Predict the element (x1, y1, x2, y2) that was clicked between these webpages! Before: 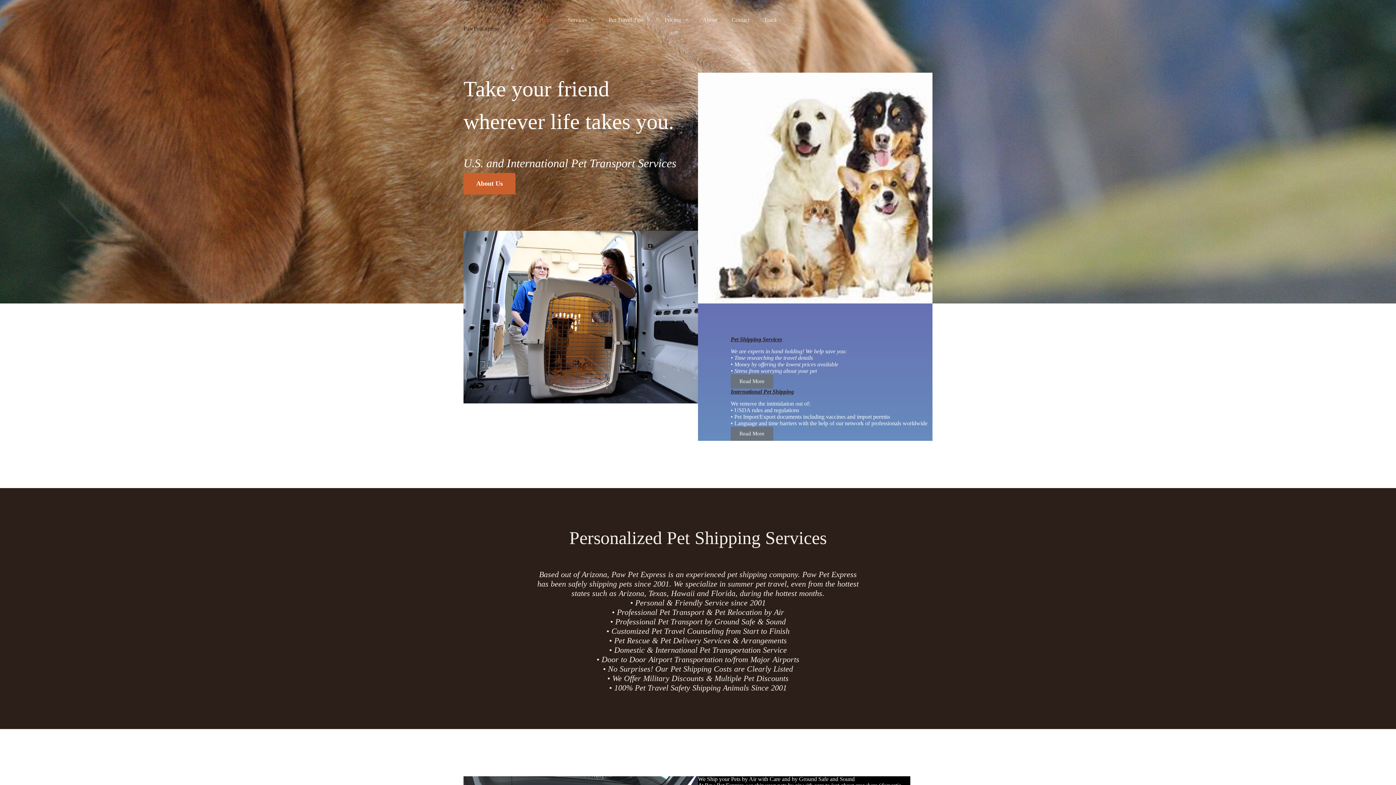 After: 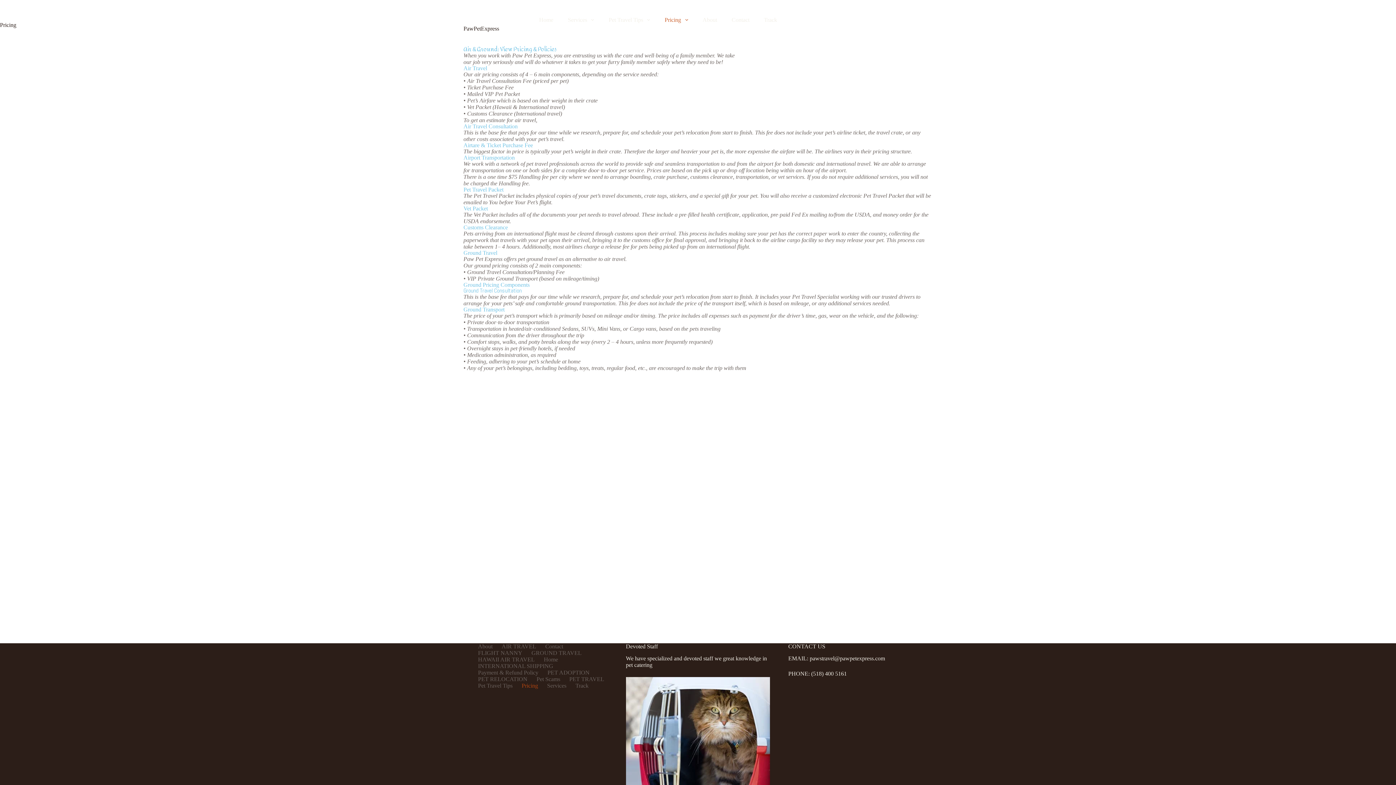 Action: label: Pricing bbox: (657, 0, 695, 39)